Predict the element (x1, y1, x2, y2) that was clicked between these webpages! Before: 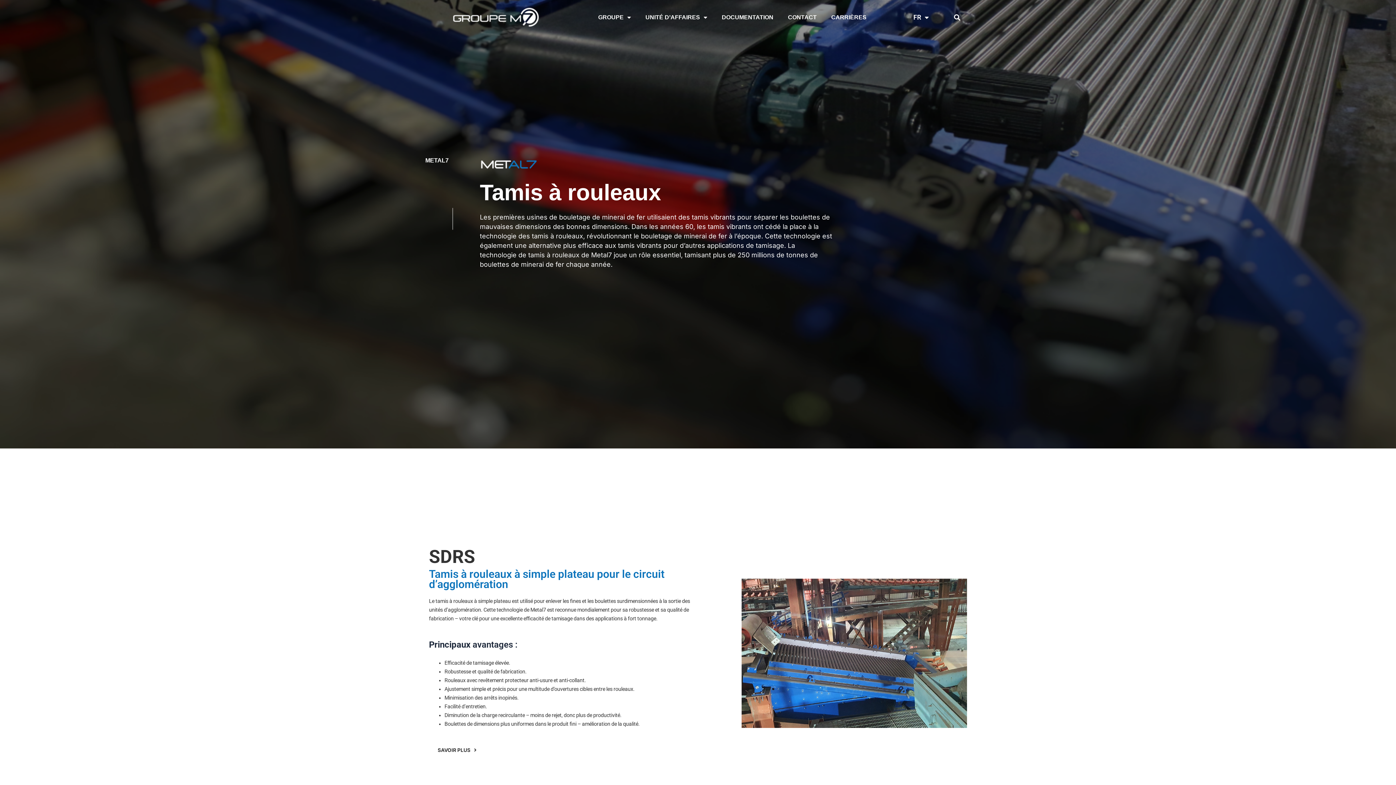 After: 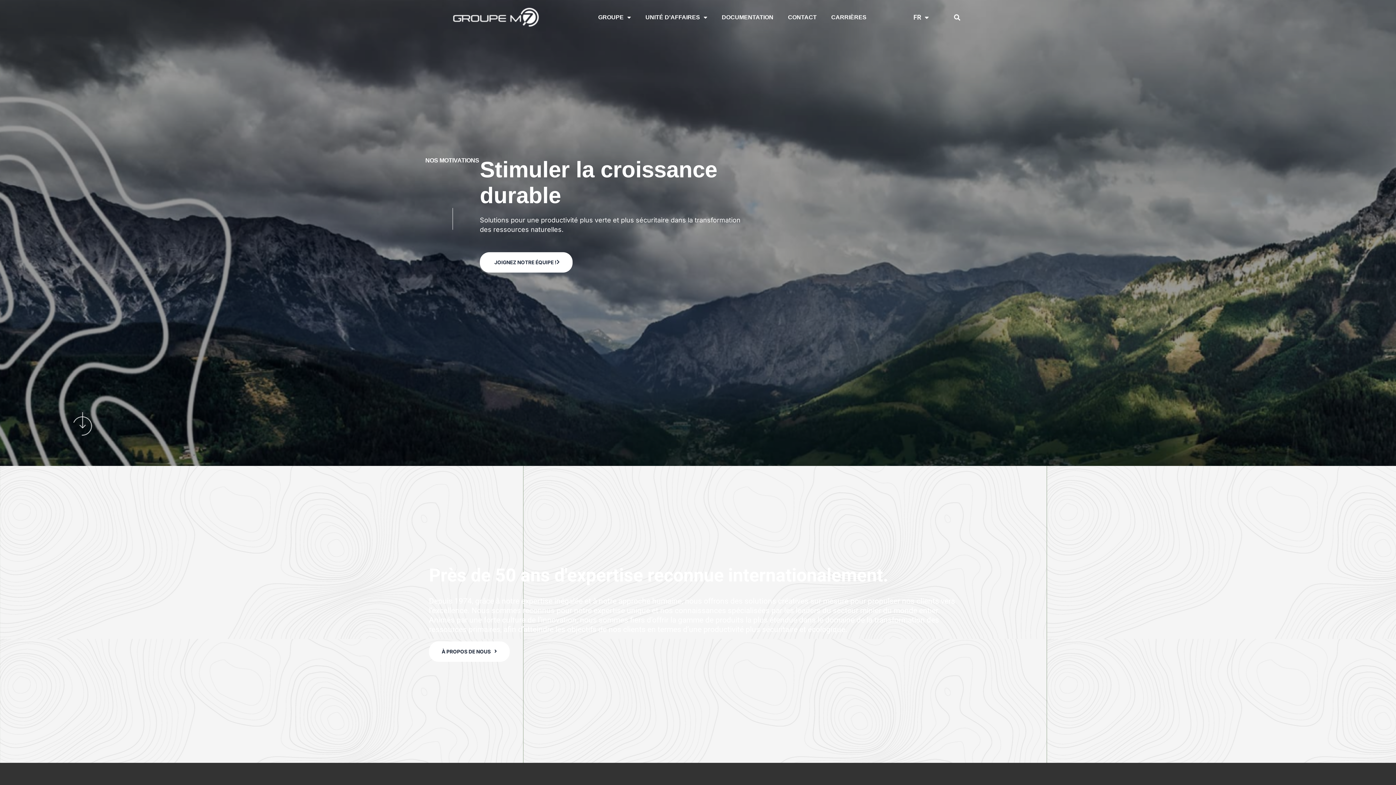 Action: bbox: (453, 7, 539, 27)